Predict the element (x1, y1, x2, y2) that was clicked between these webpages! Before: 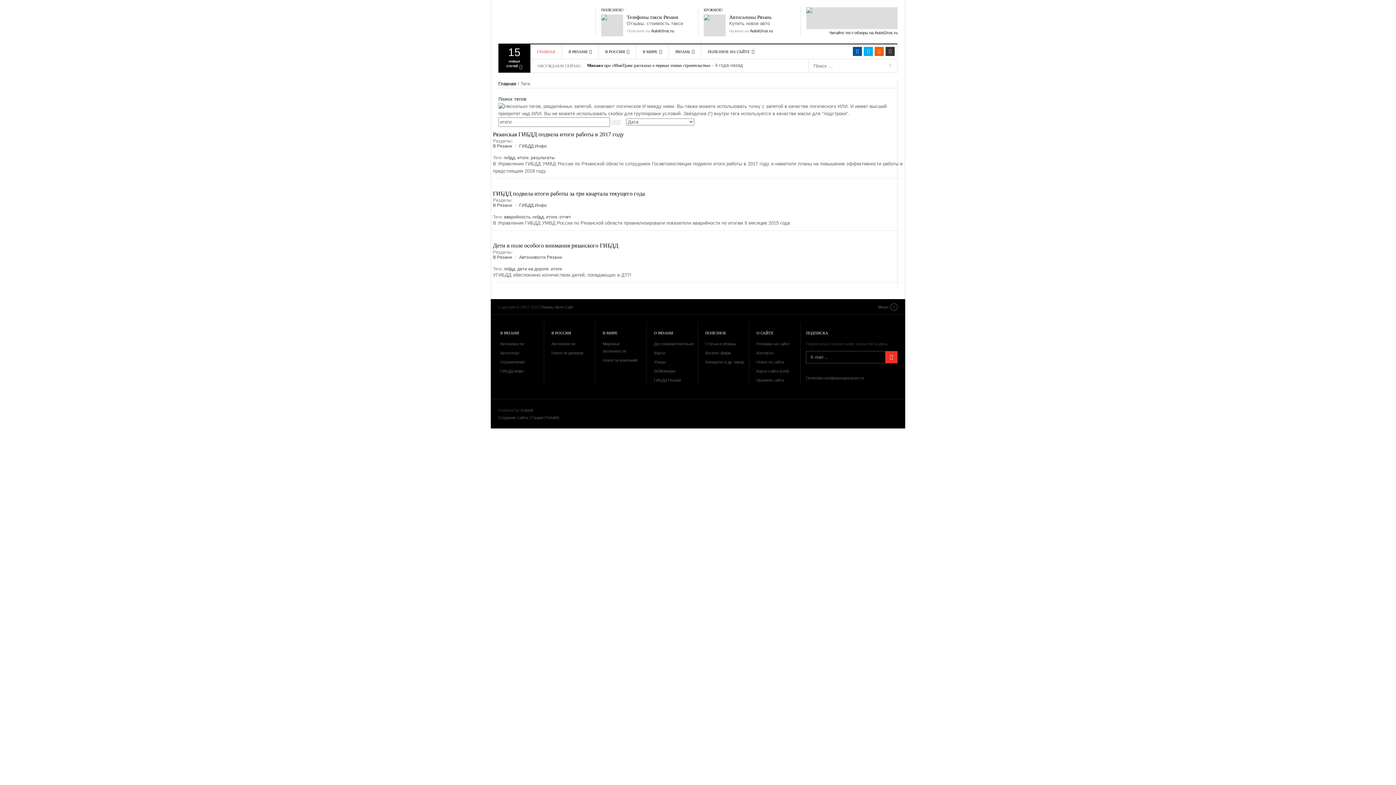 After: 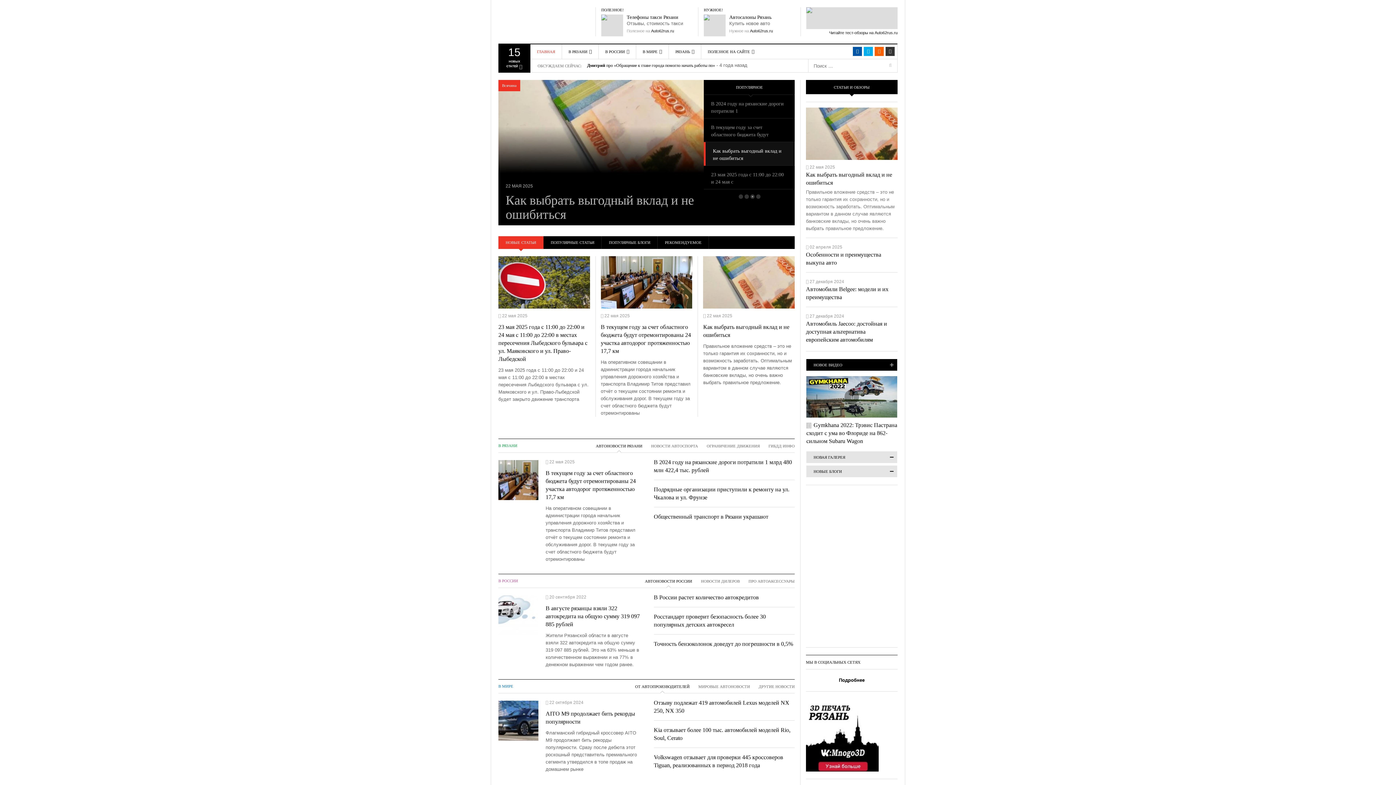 Action: label: Рязань Авто Сайт bbox: (861, 406, 897, 416)